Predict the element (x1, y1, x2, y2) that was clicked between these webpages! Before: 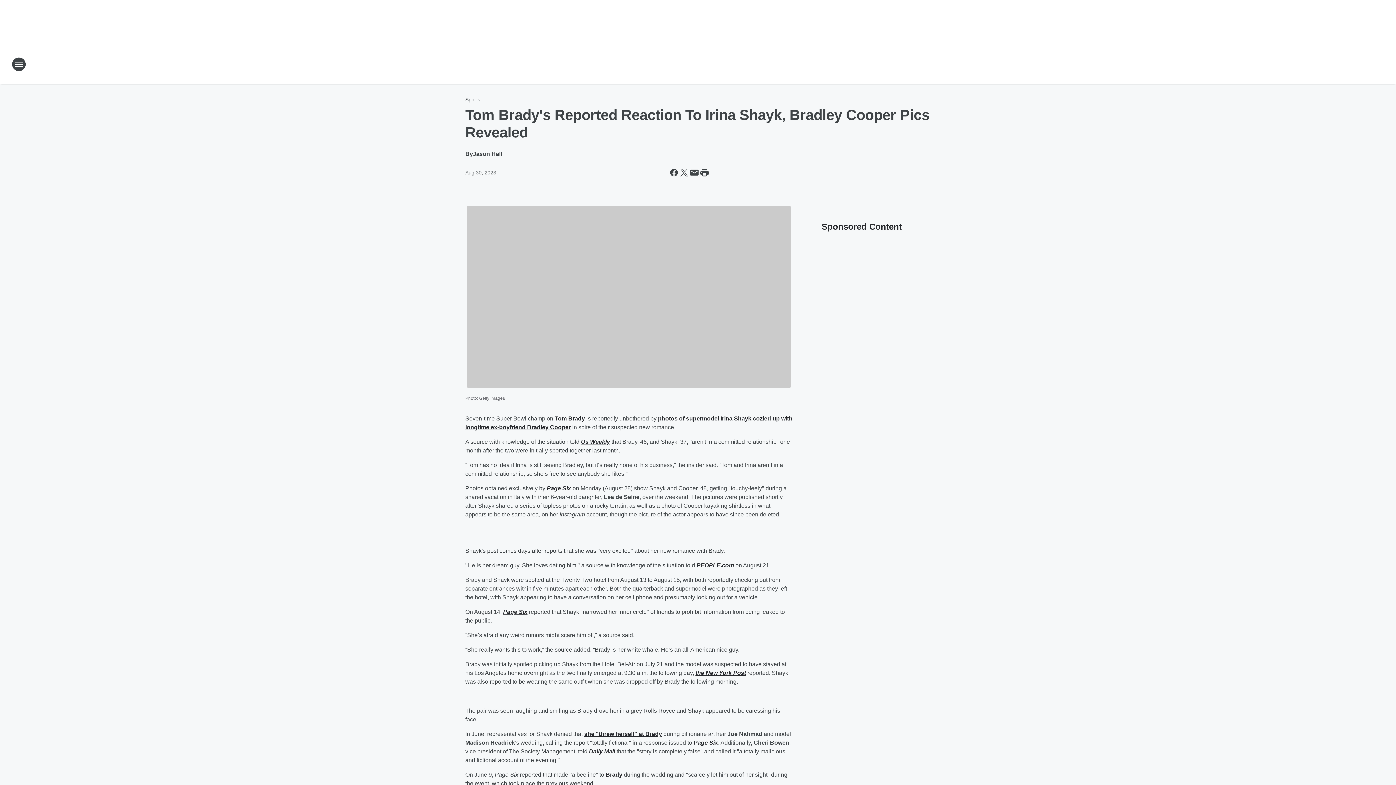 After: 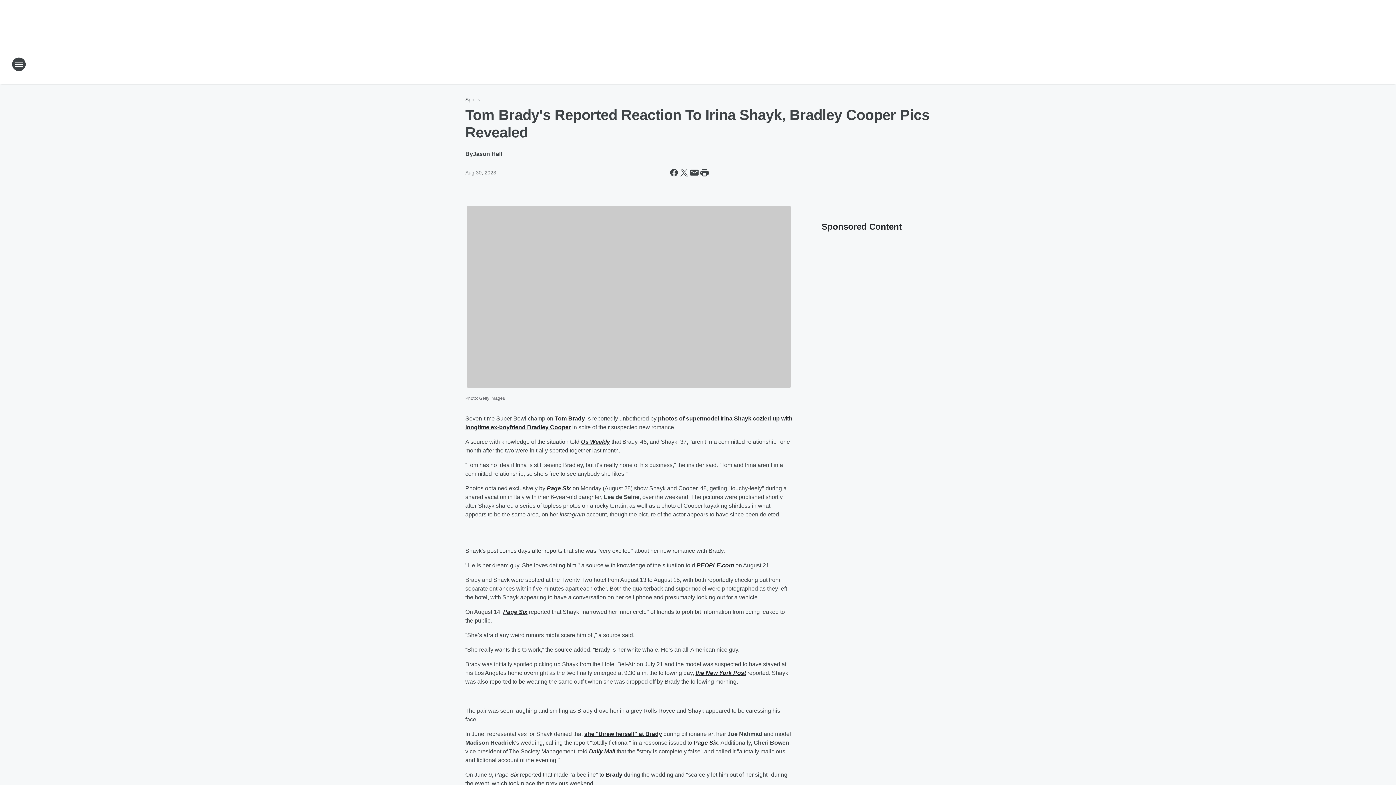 Action: label: PEOPLE.com bbox: (696, 562, 734, 568)